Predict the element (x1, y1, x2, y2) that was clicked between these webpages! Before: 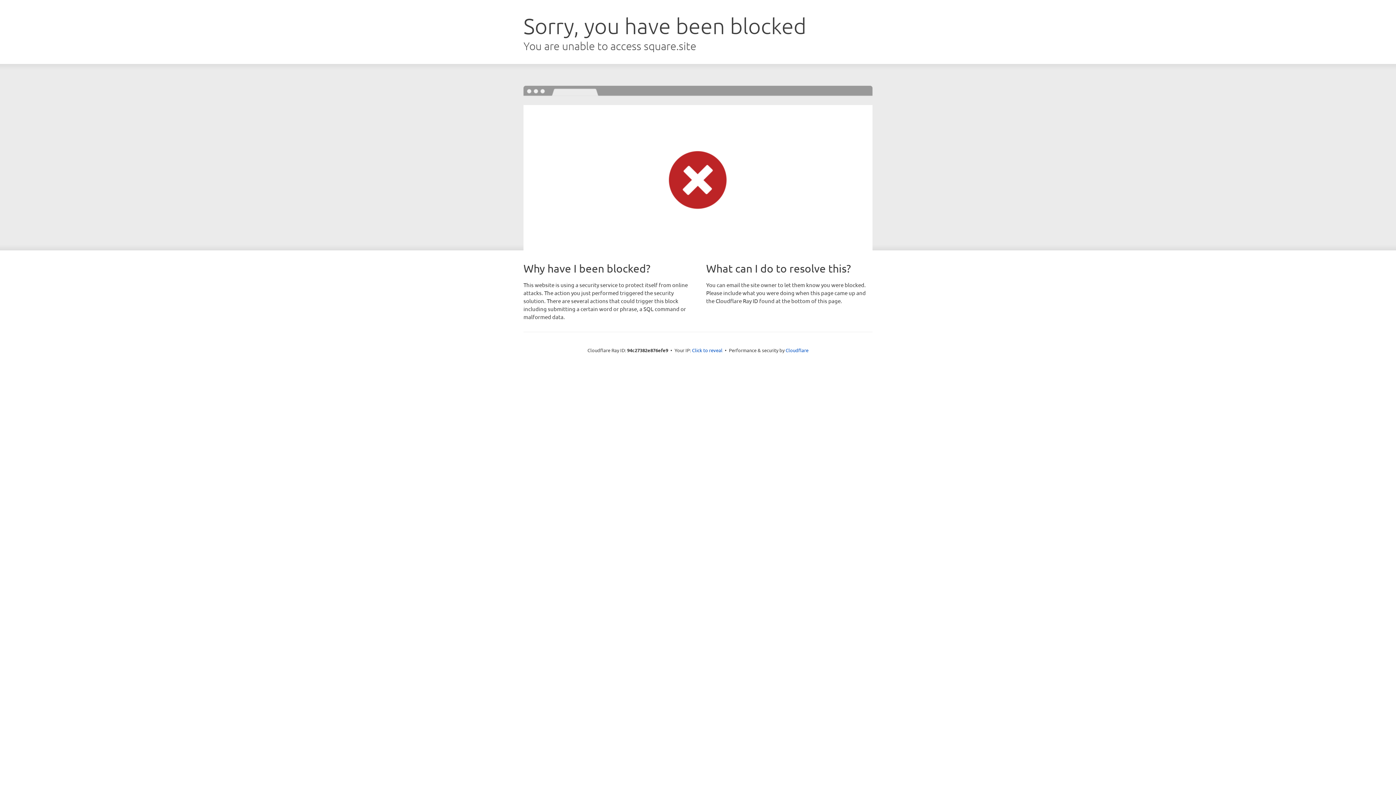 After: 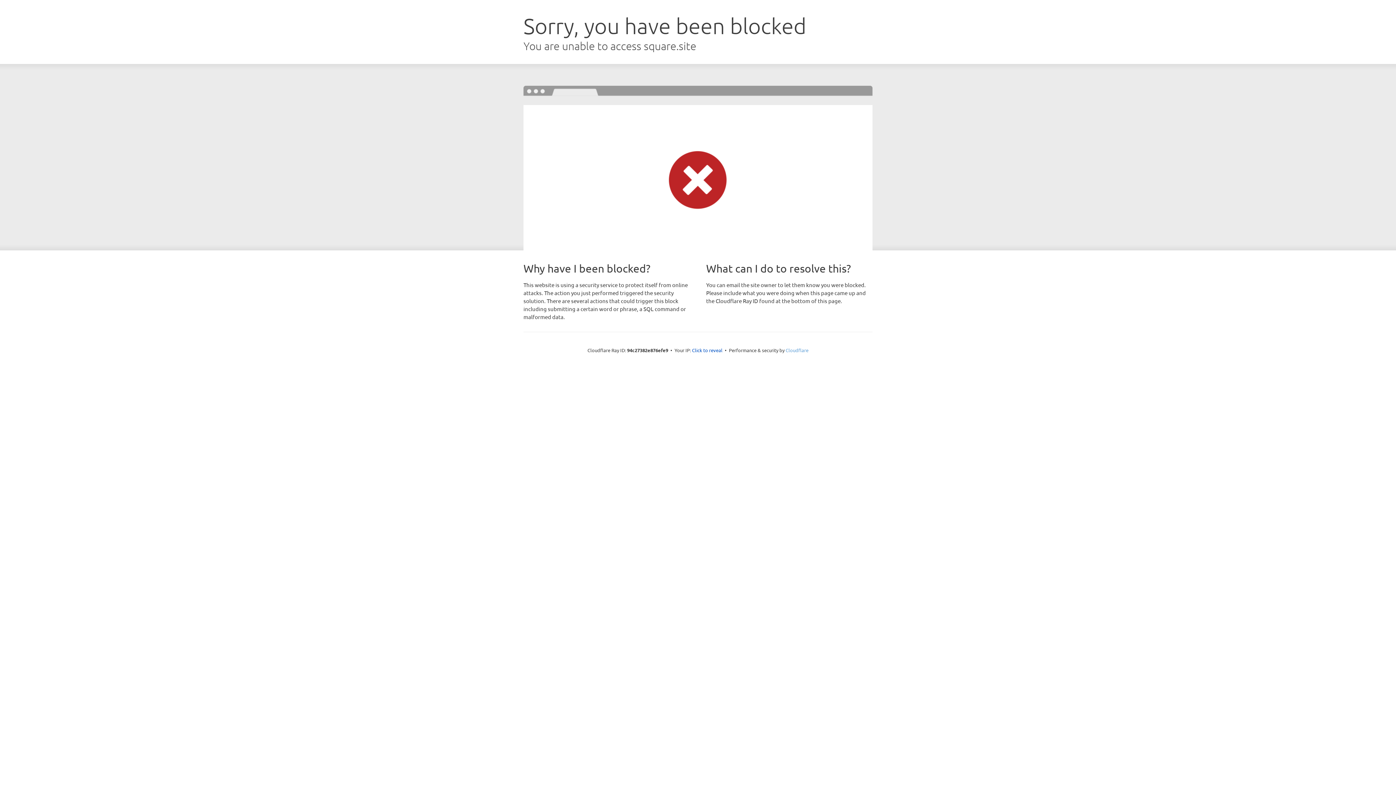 Action: bbox: (785, 347, 808, 353) label: Cloudflare